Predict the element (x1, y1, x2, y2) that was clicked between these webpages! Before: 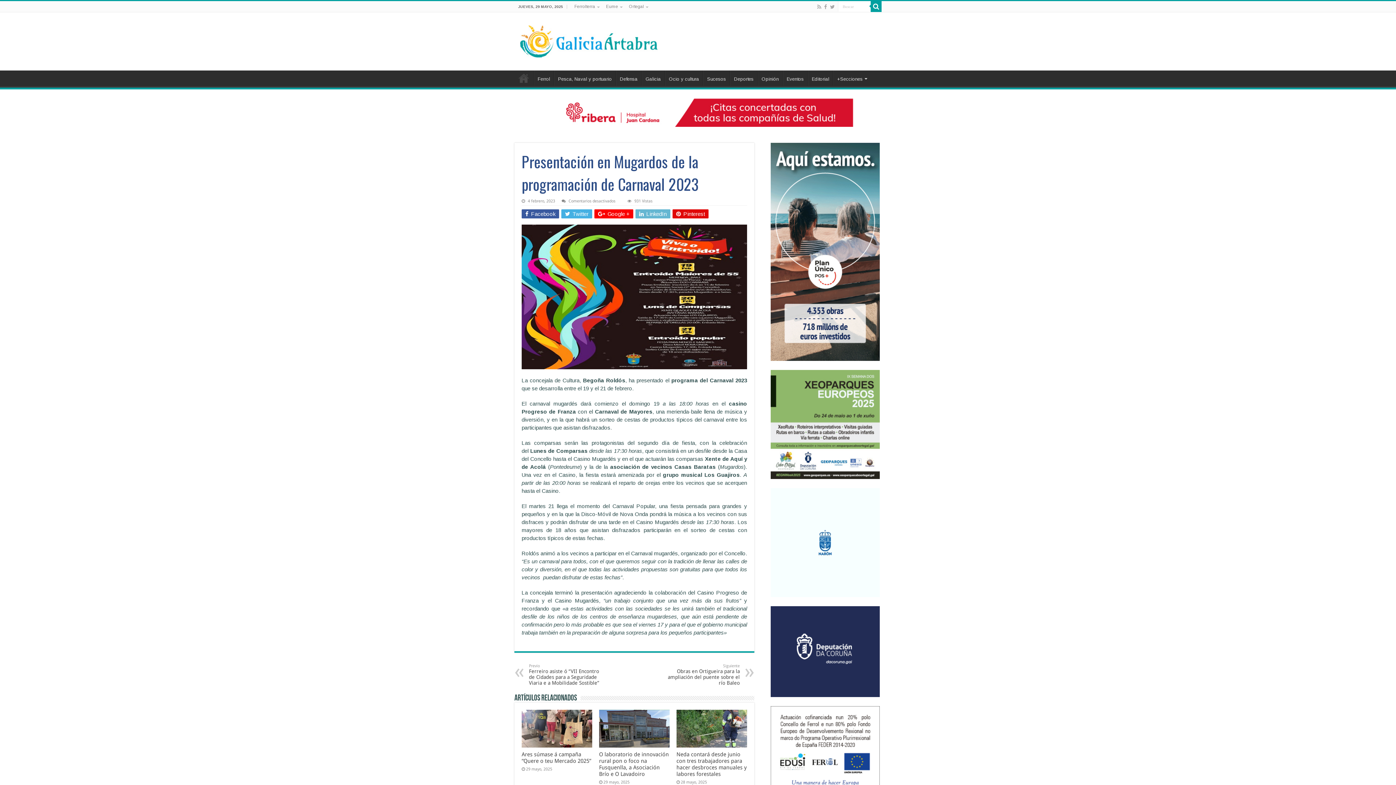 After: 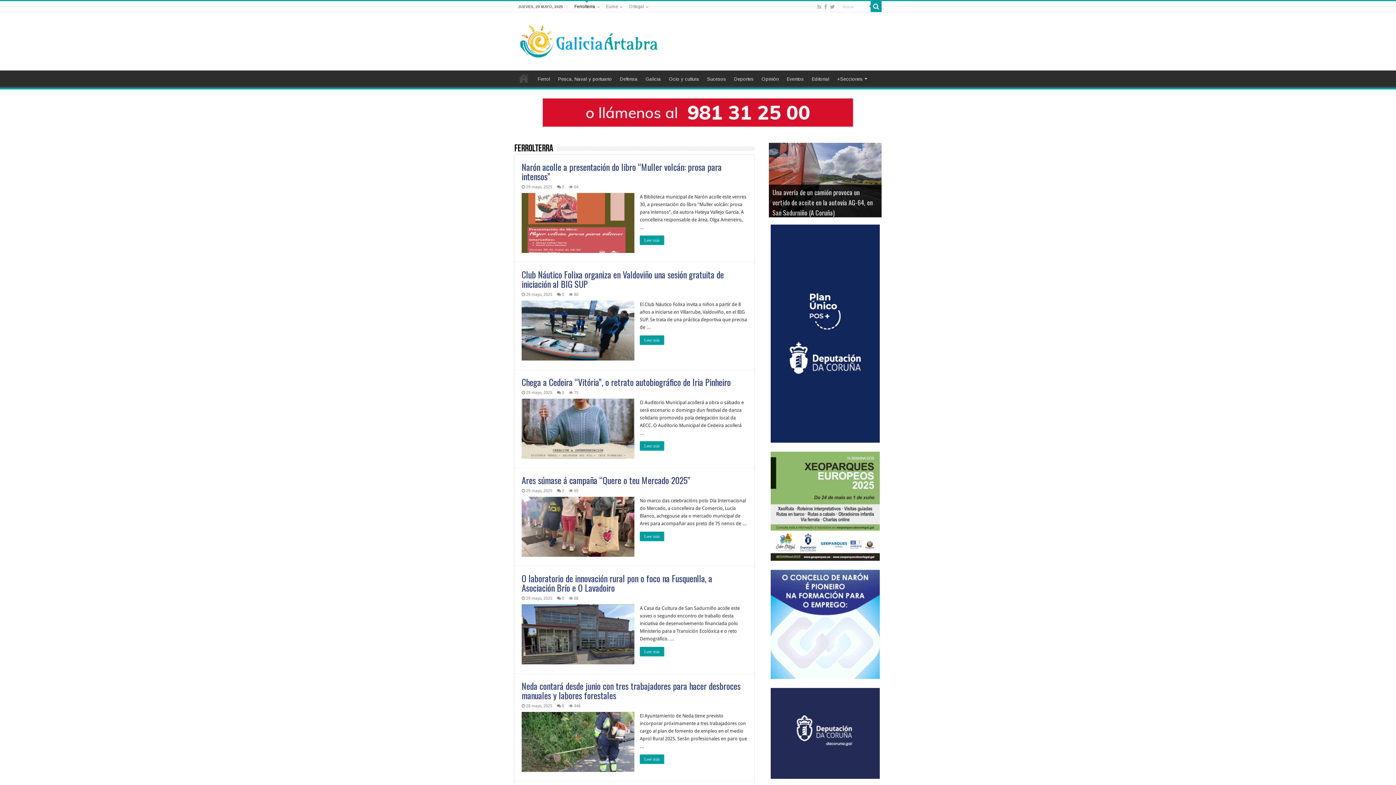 Action: bbox: (570, 1, 602, 12) label: Ferrolterra